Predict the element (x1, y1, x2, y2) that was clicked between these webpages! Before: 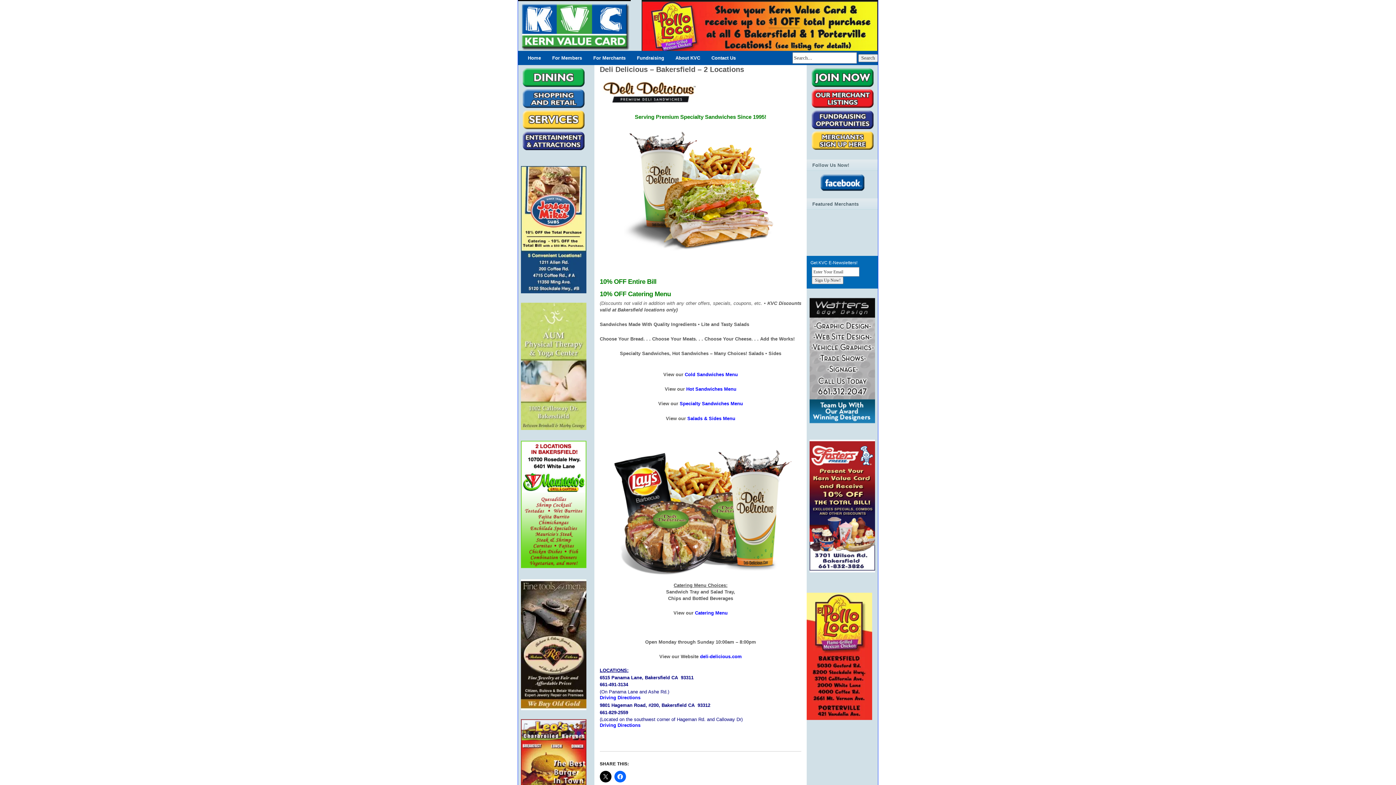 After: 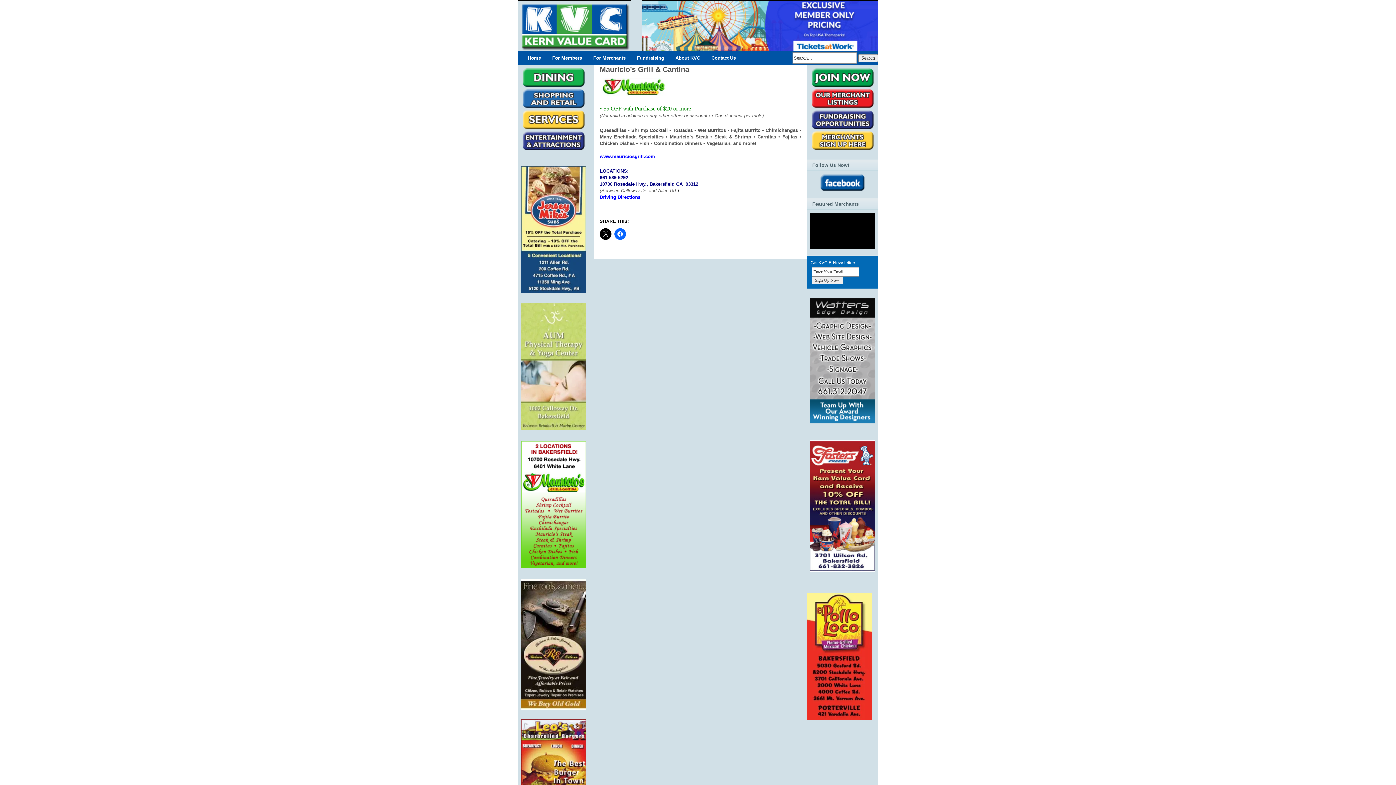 Action: bbox: (521, 566, 586, 571)